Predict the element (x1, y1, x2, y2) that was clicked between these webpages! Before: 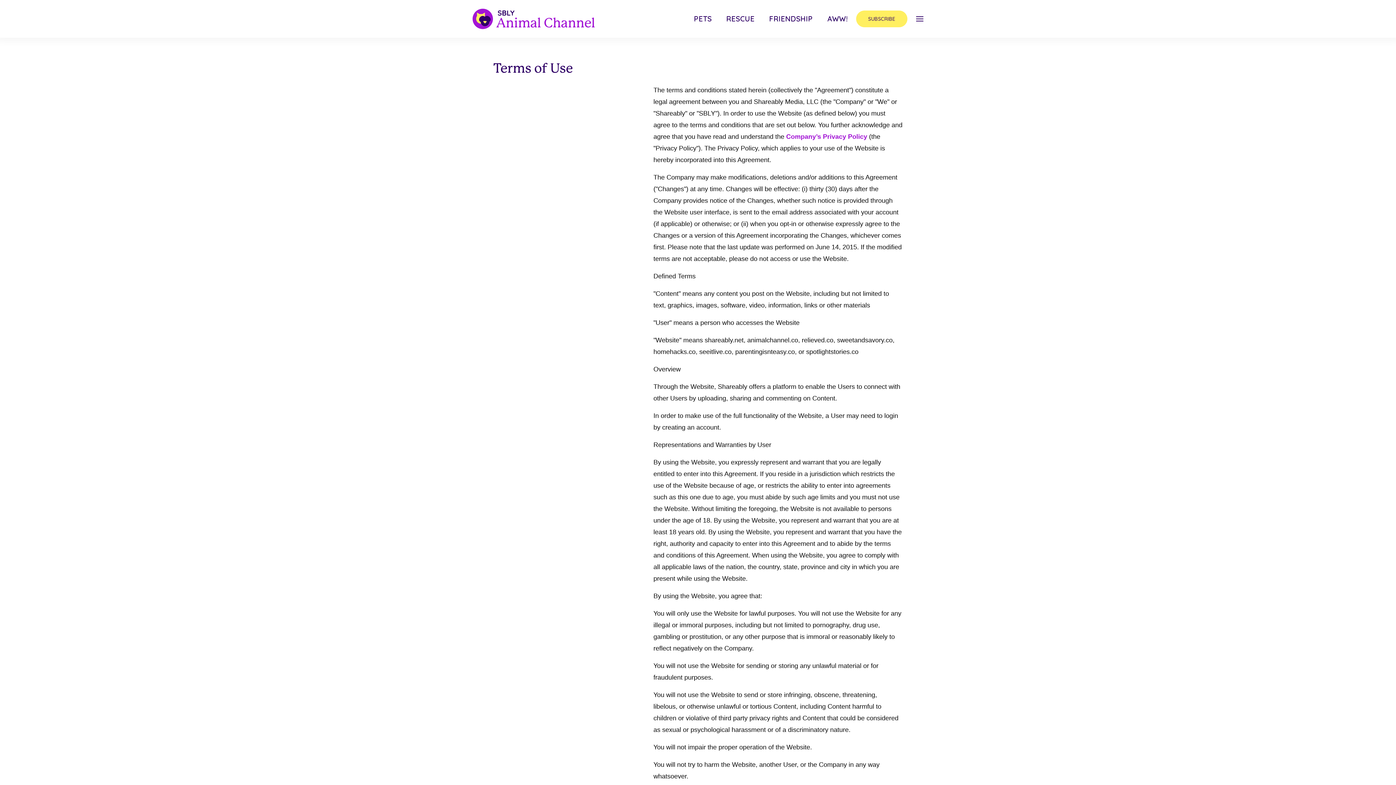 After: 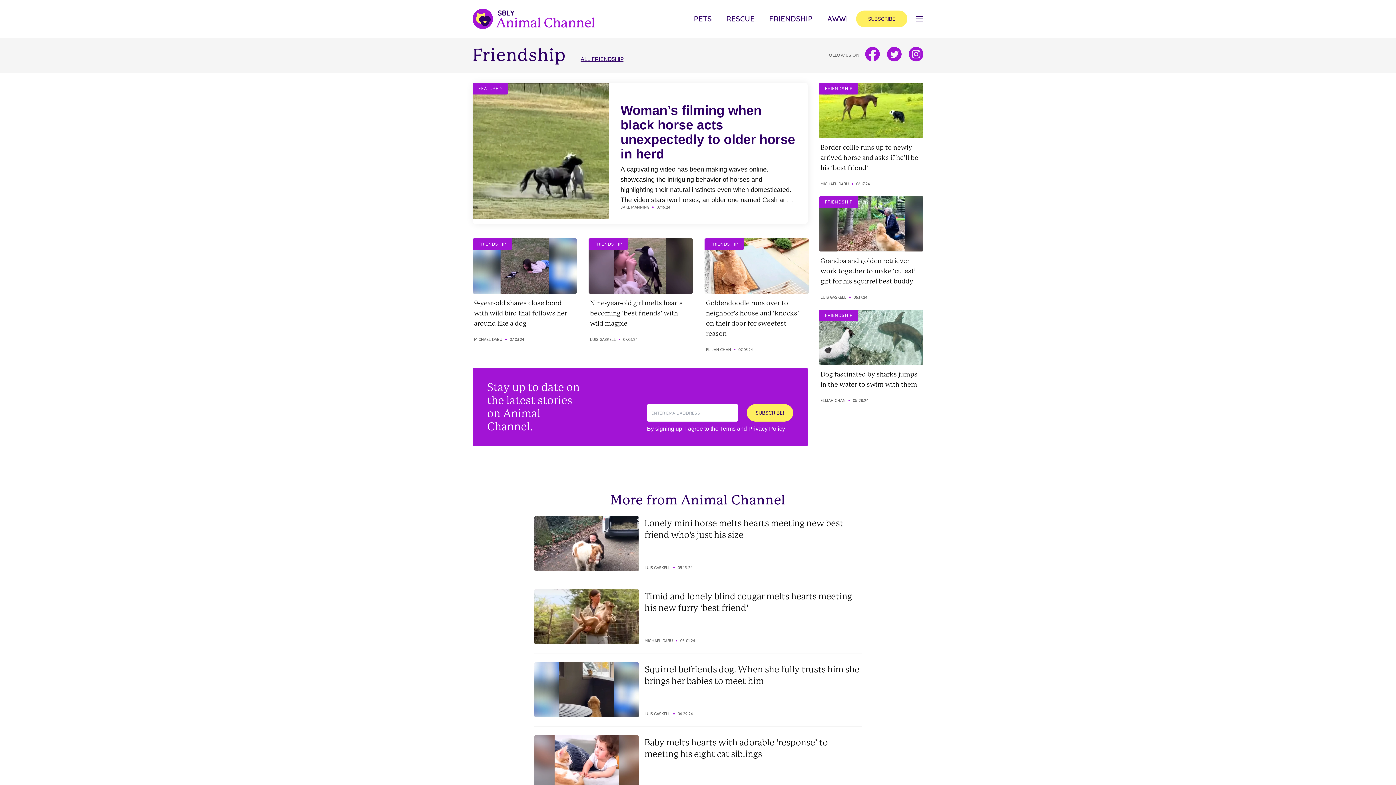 Action: label: FRIENDSHIP bbox: (769, 13, 813, 24)